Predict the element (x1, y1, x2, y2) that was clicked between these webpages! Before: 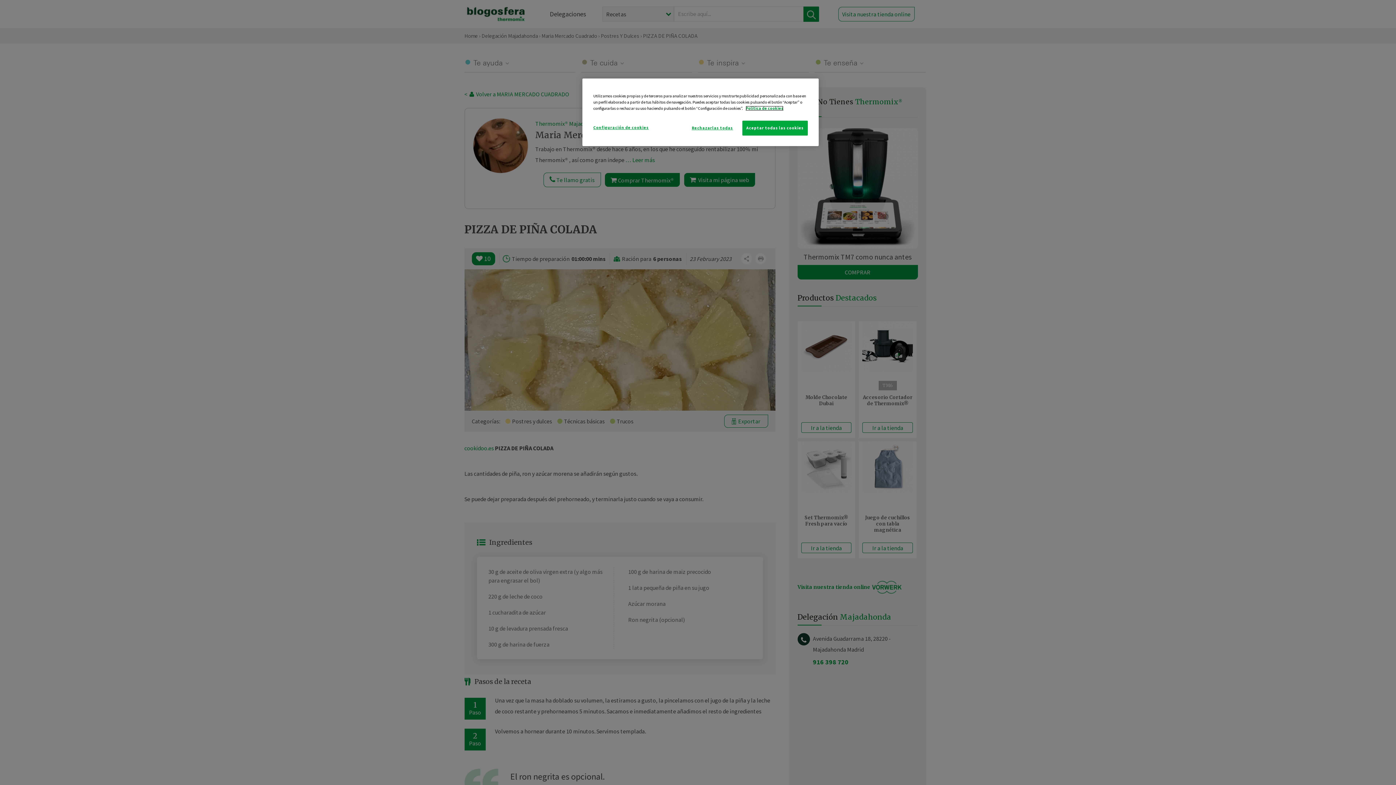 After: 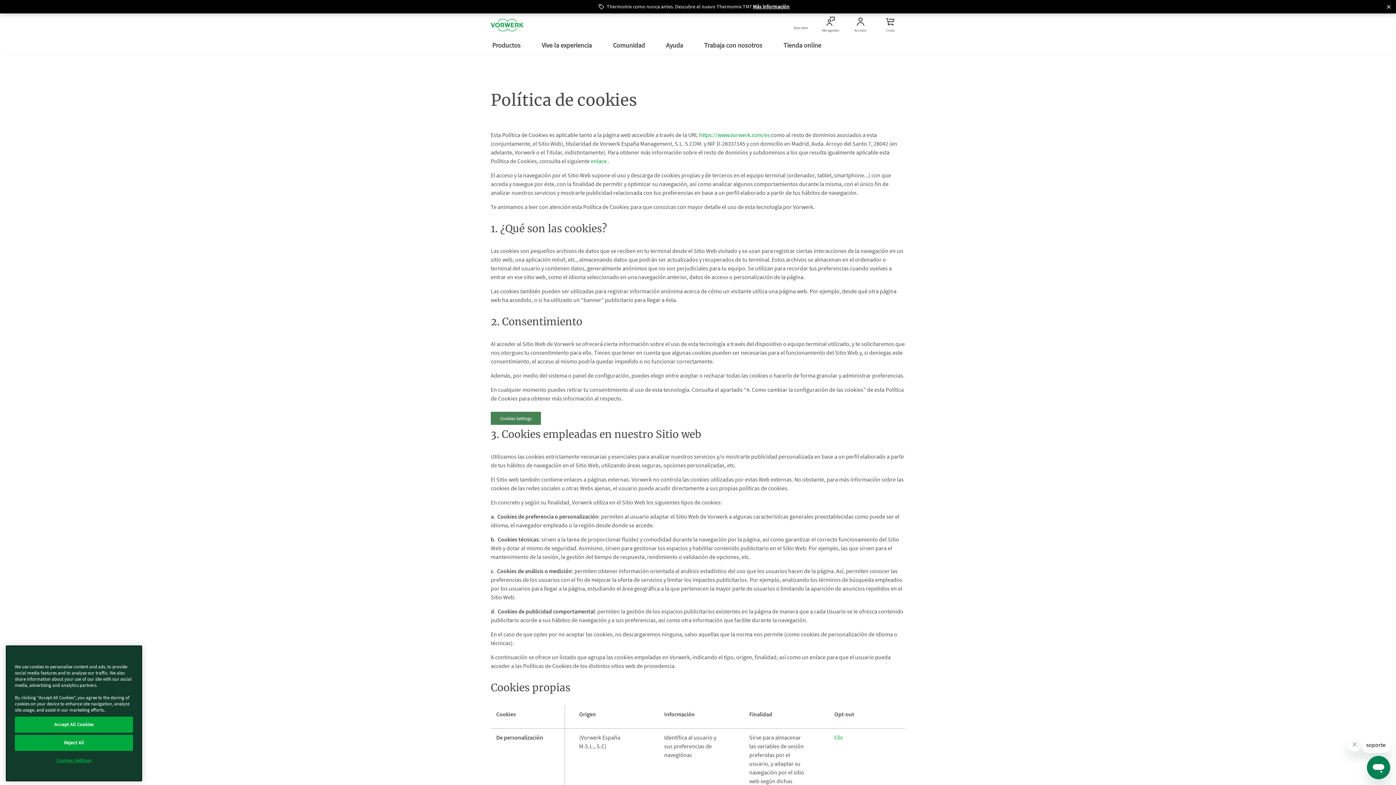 Action: bbox: (745, 105, 783, 110) label: Más información sobre su privacidad